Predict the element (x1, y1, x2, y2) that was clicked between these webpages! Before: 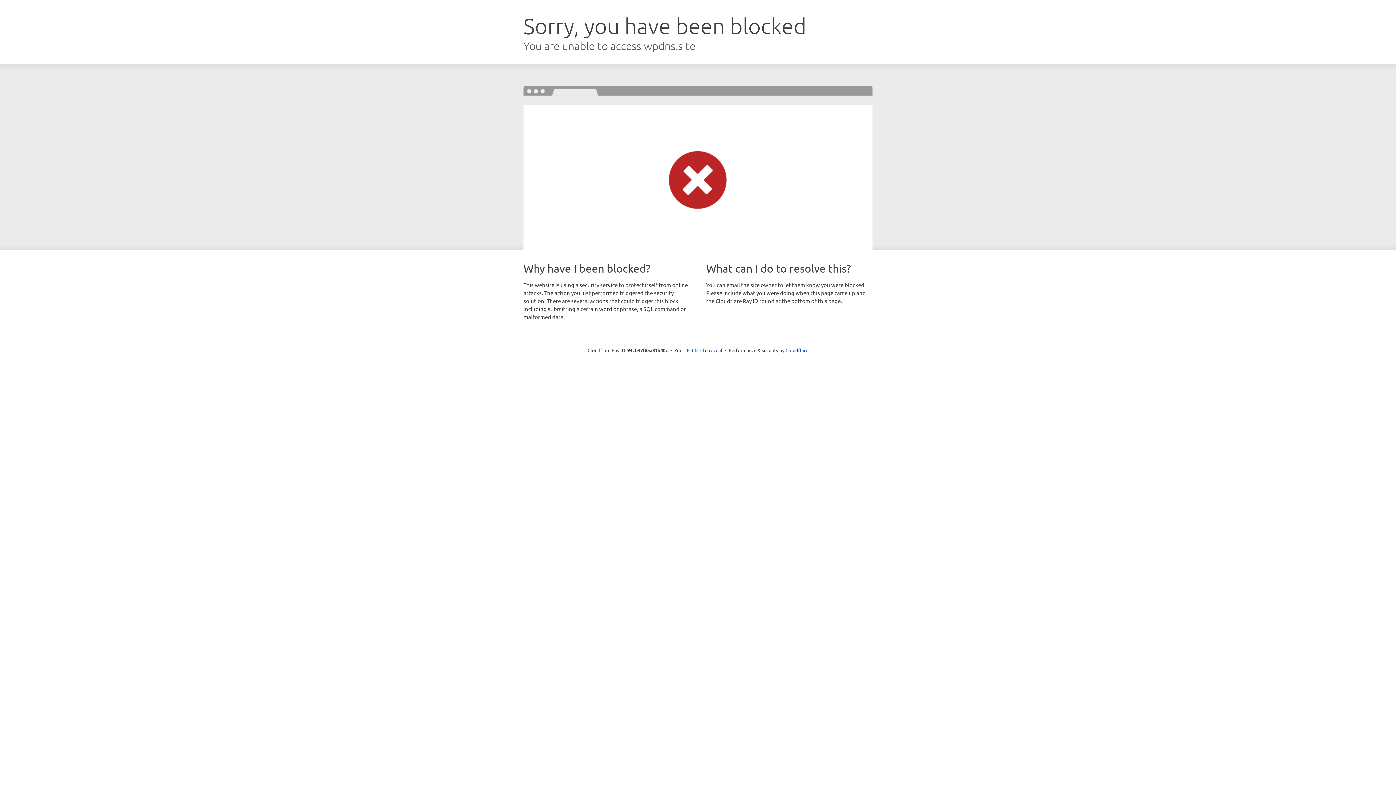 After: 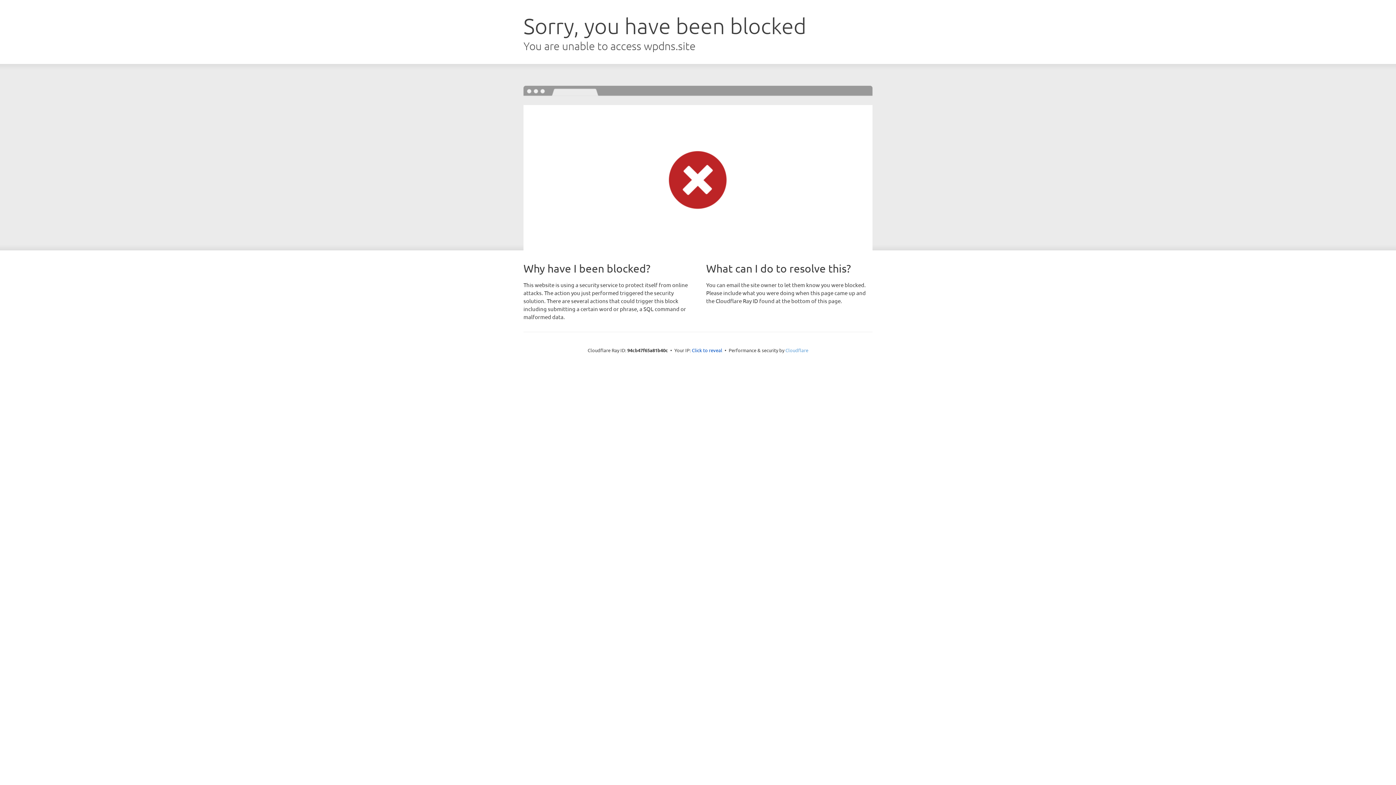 Action: label: Cloudflare bbox: (785, 347, 808, 353)